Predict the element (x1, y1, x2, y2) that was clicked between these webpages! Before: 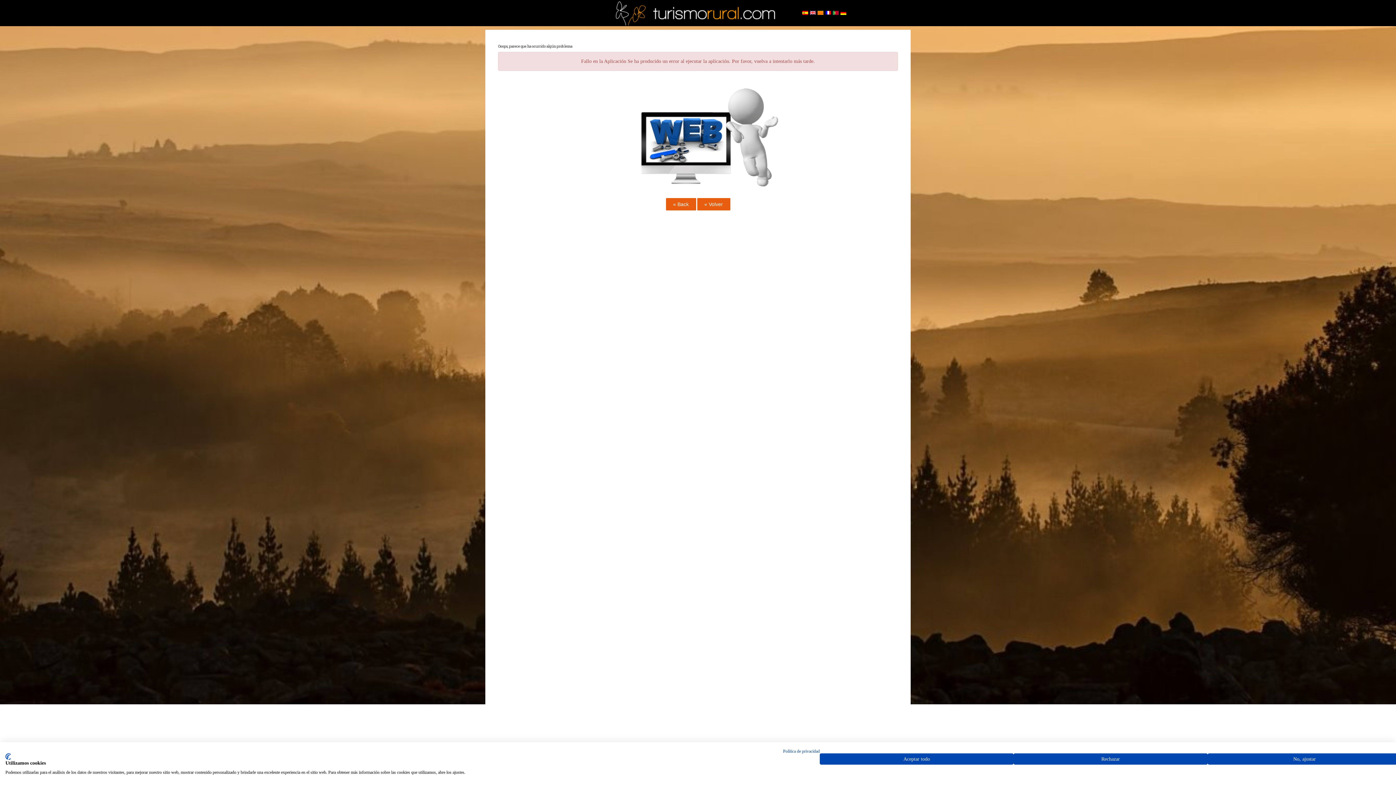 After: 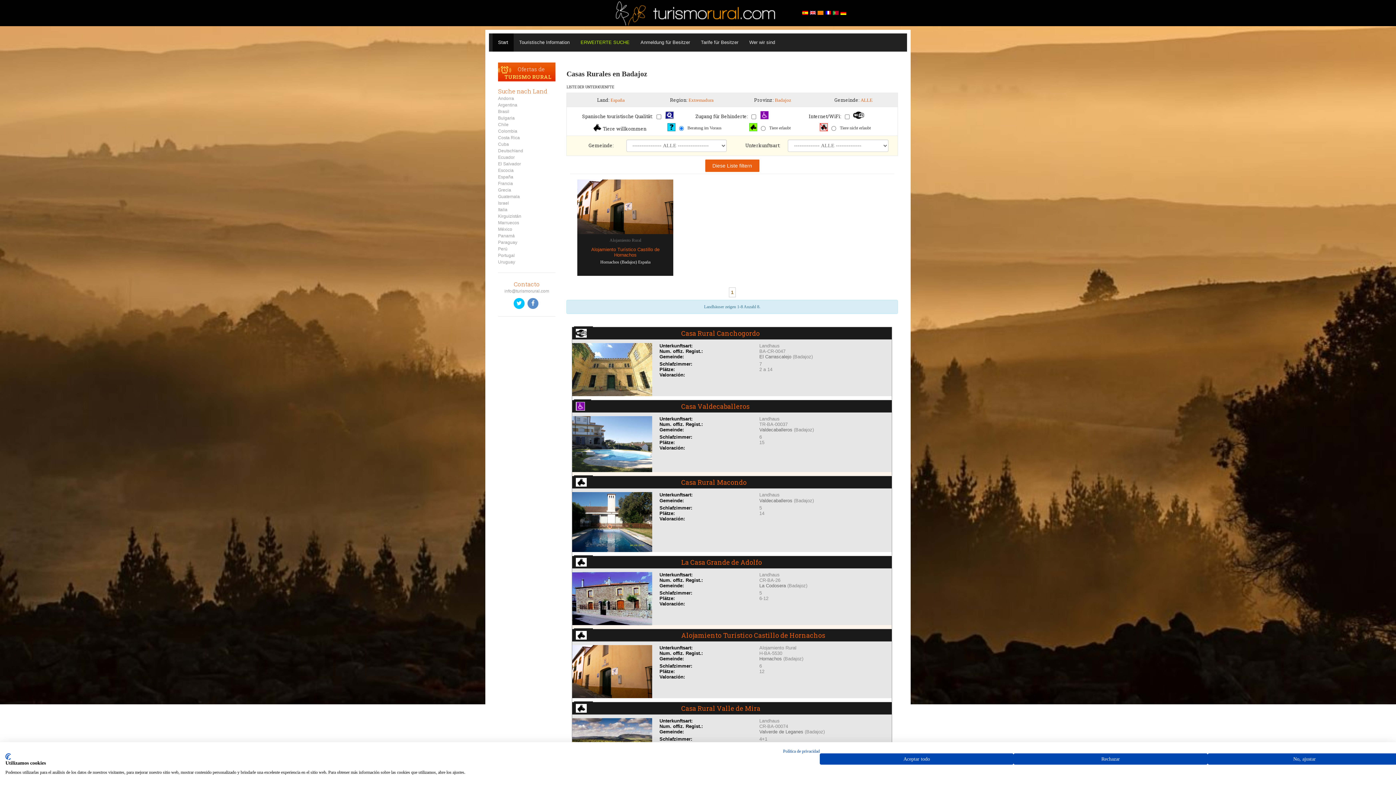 Action: bbox: (840, 9, 846, 15)